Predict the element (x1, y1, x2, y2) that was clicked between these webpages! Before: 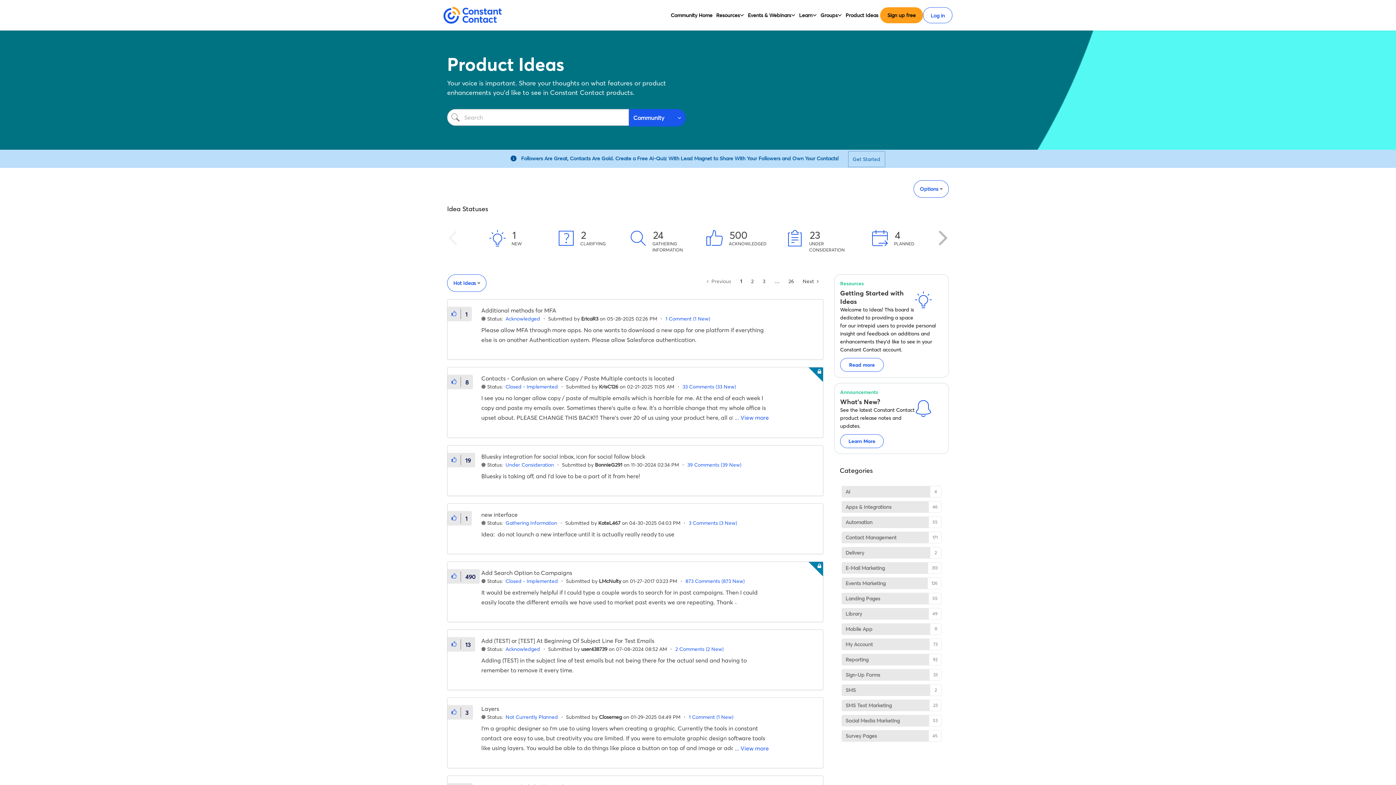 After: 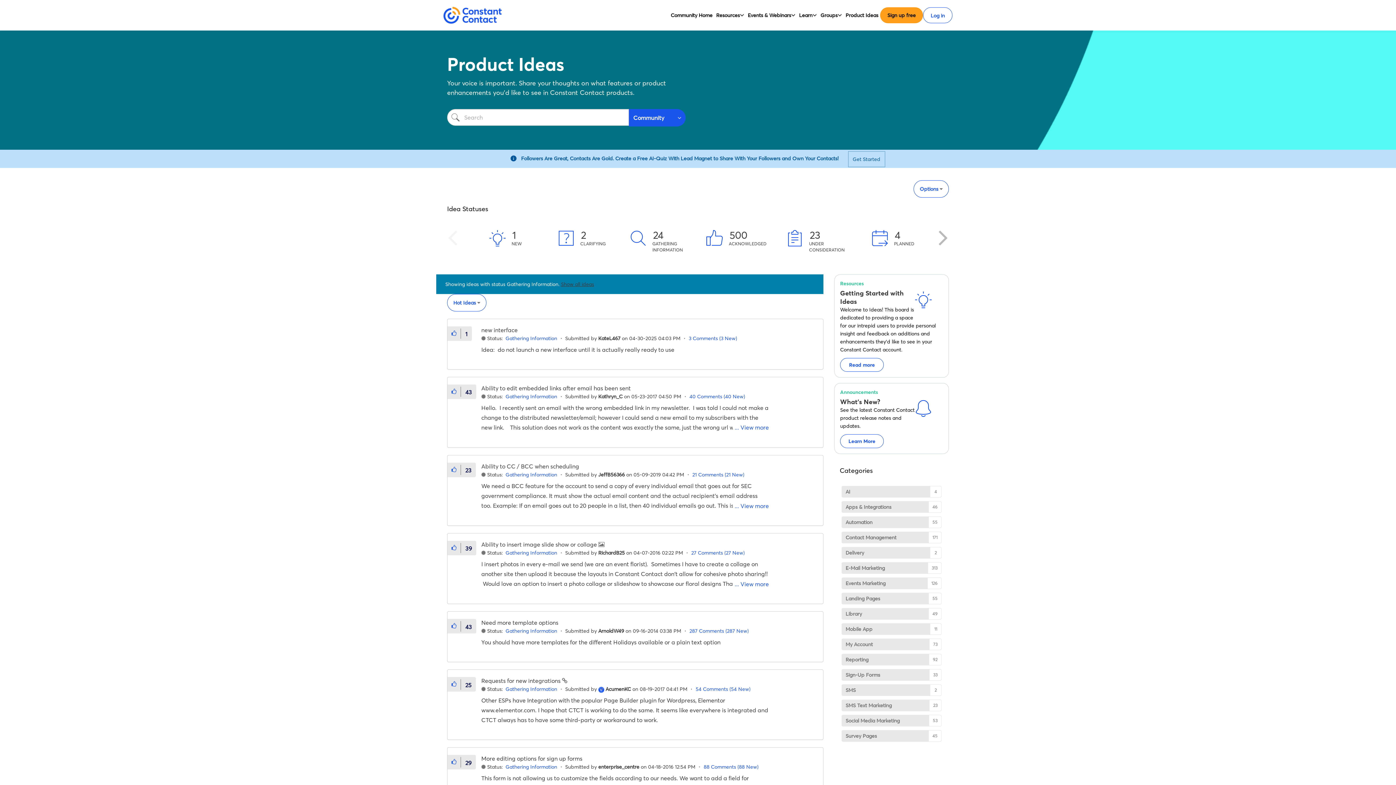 Action: bbox: (622, 226, 690, 254) label: GATHERING INFORMATION
24